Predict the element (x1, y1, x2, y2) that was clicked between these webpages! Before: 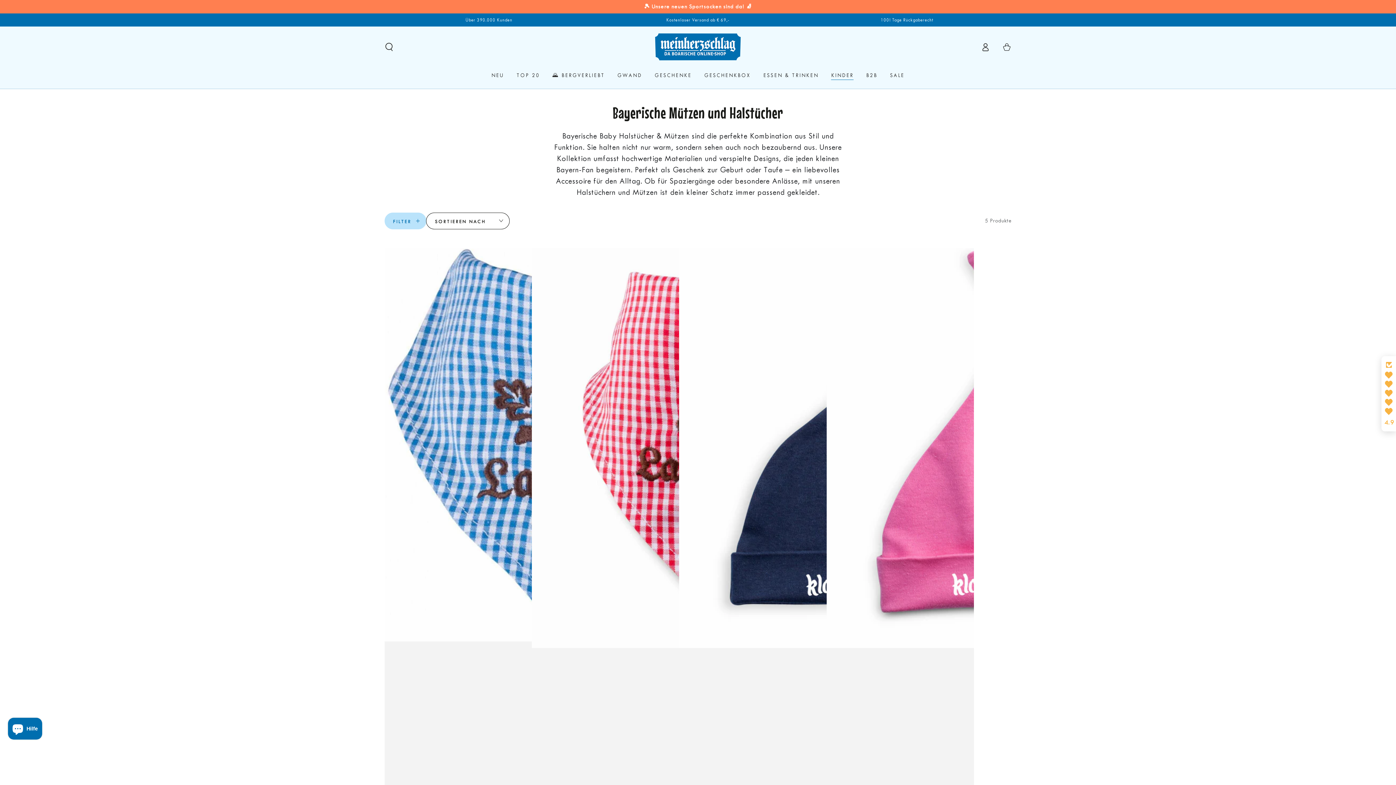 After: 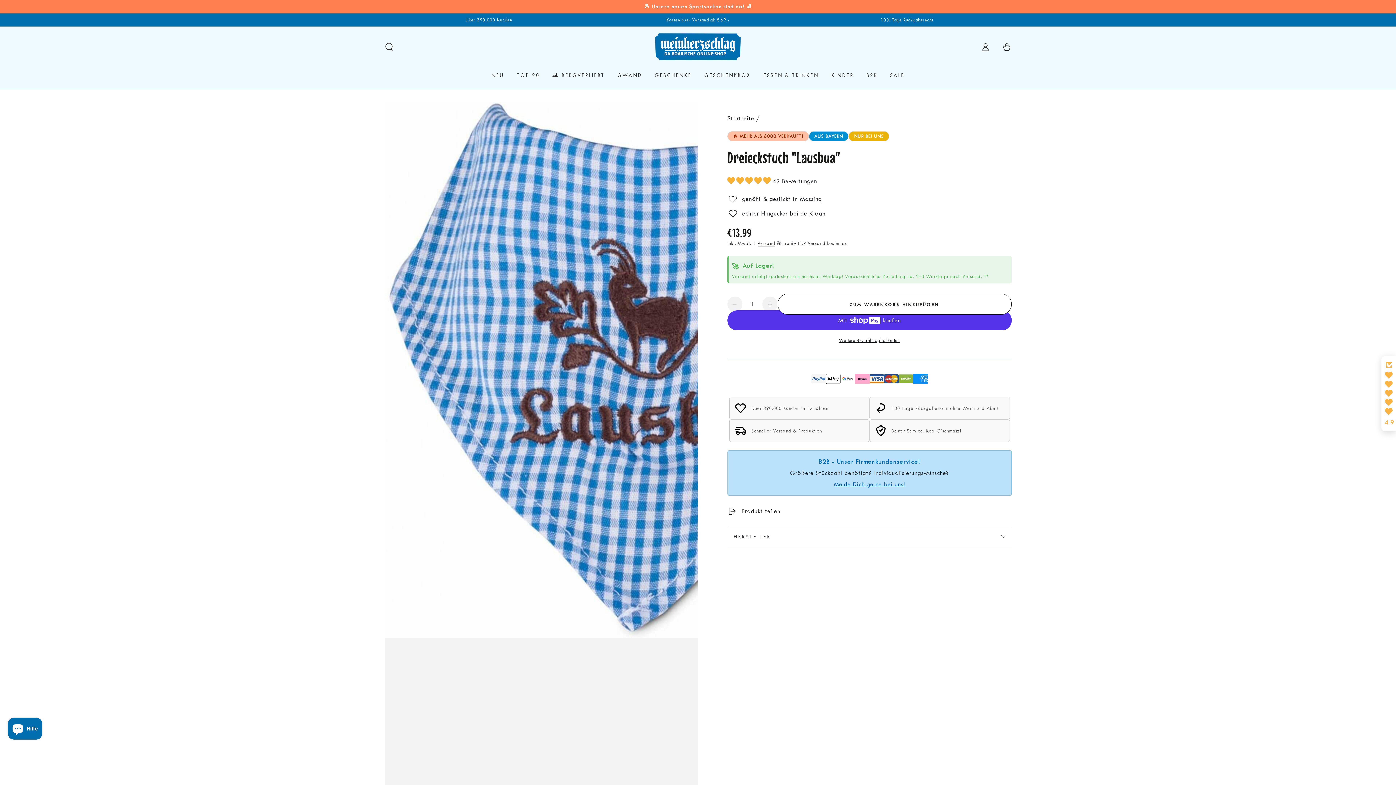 Action: label:   bbox: (384, 248, 531, 1122)